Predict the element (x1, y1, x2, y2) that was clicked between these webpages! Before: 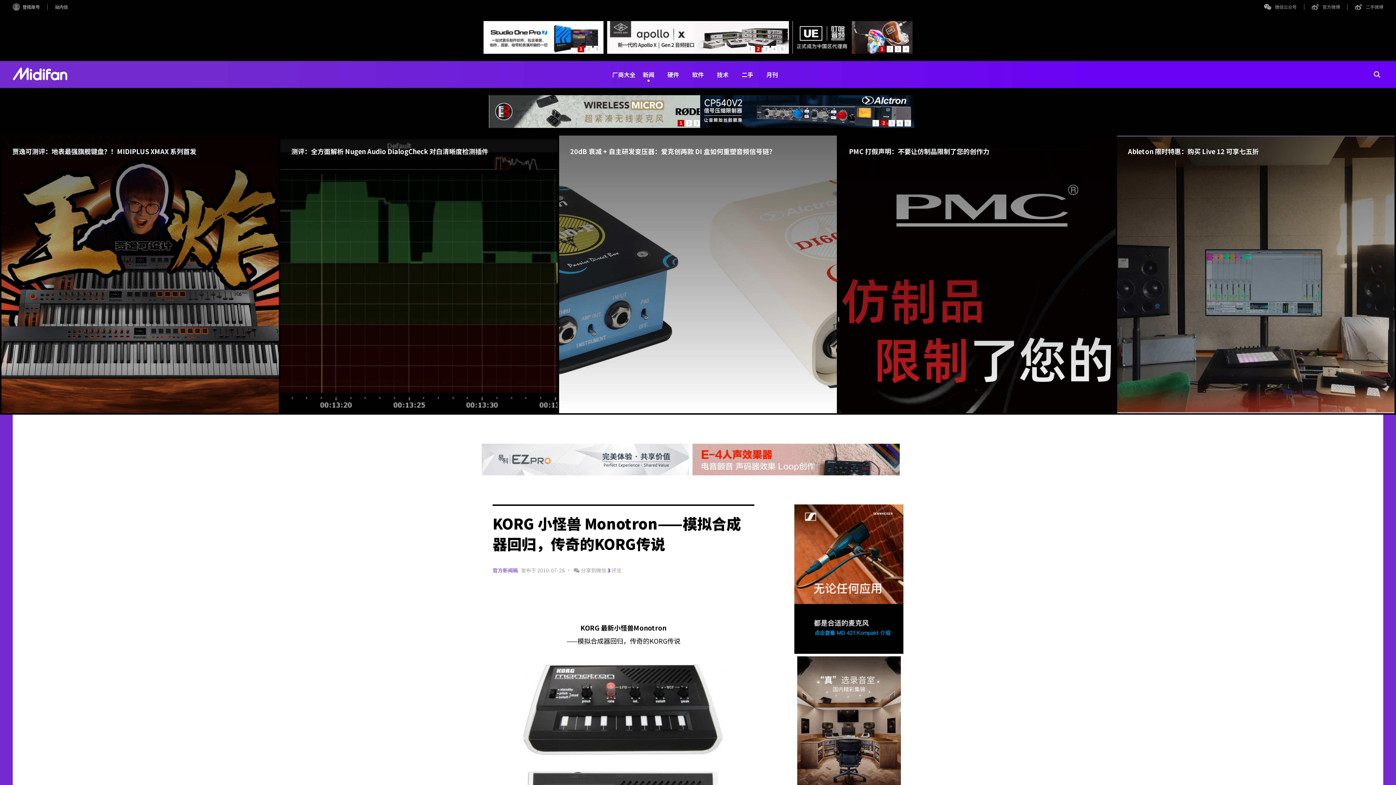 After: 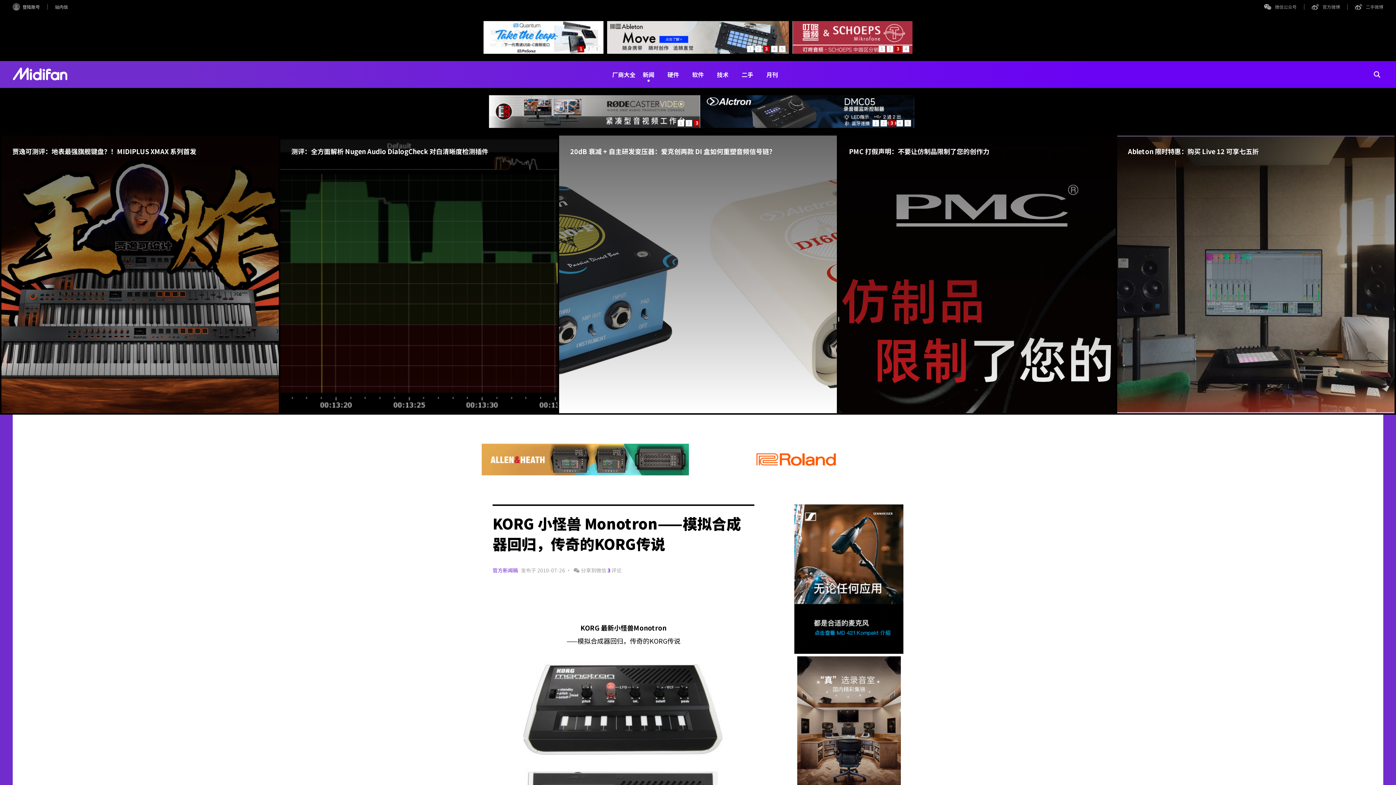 Action: bbox: (523, 747, 723, 757)